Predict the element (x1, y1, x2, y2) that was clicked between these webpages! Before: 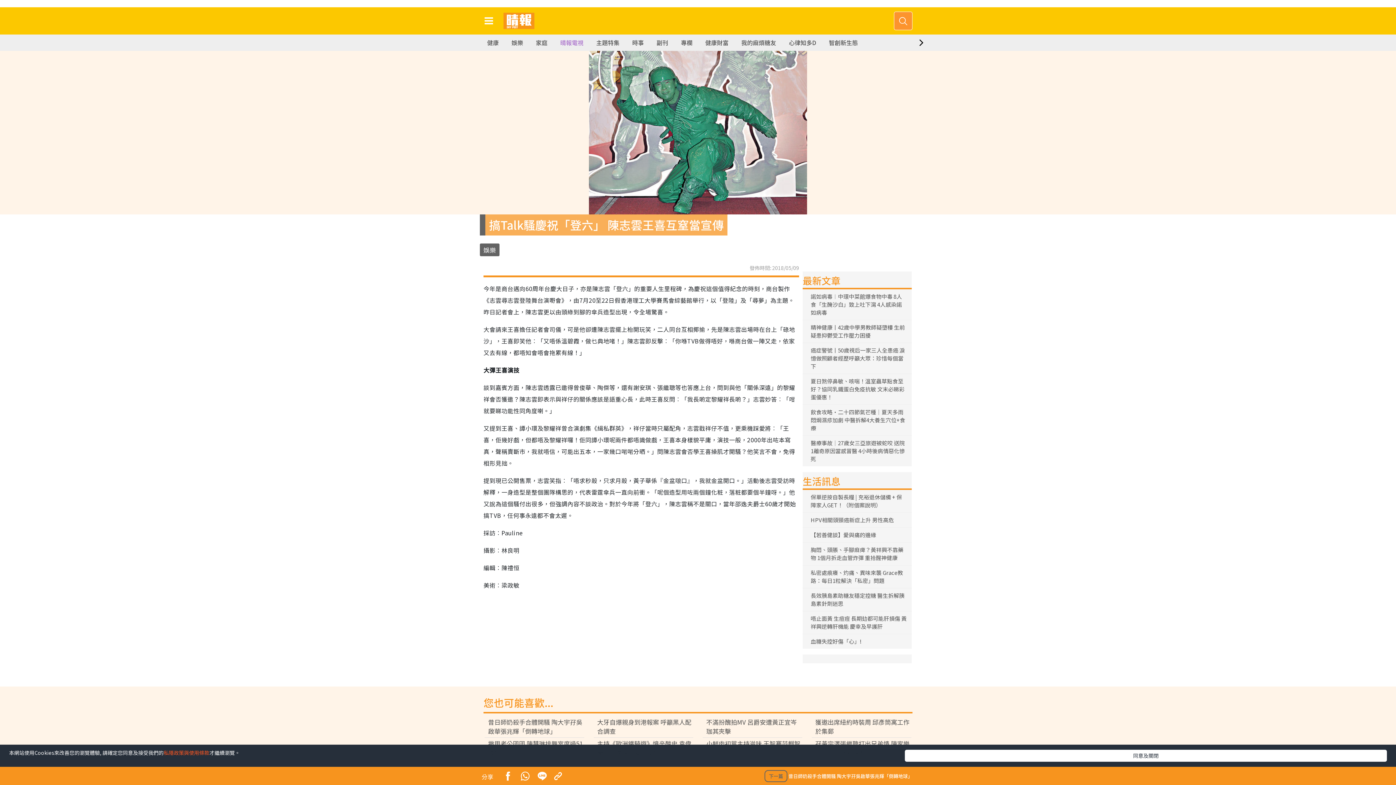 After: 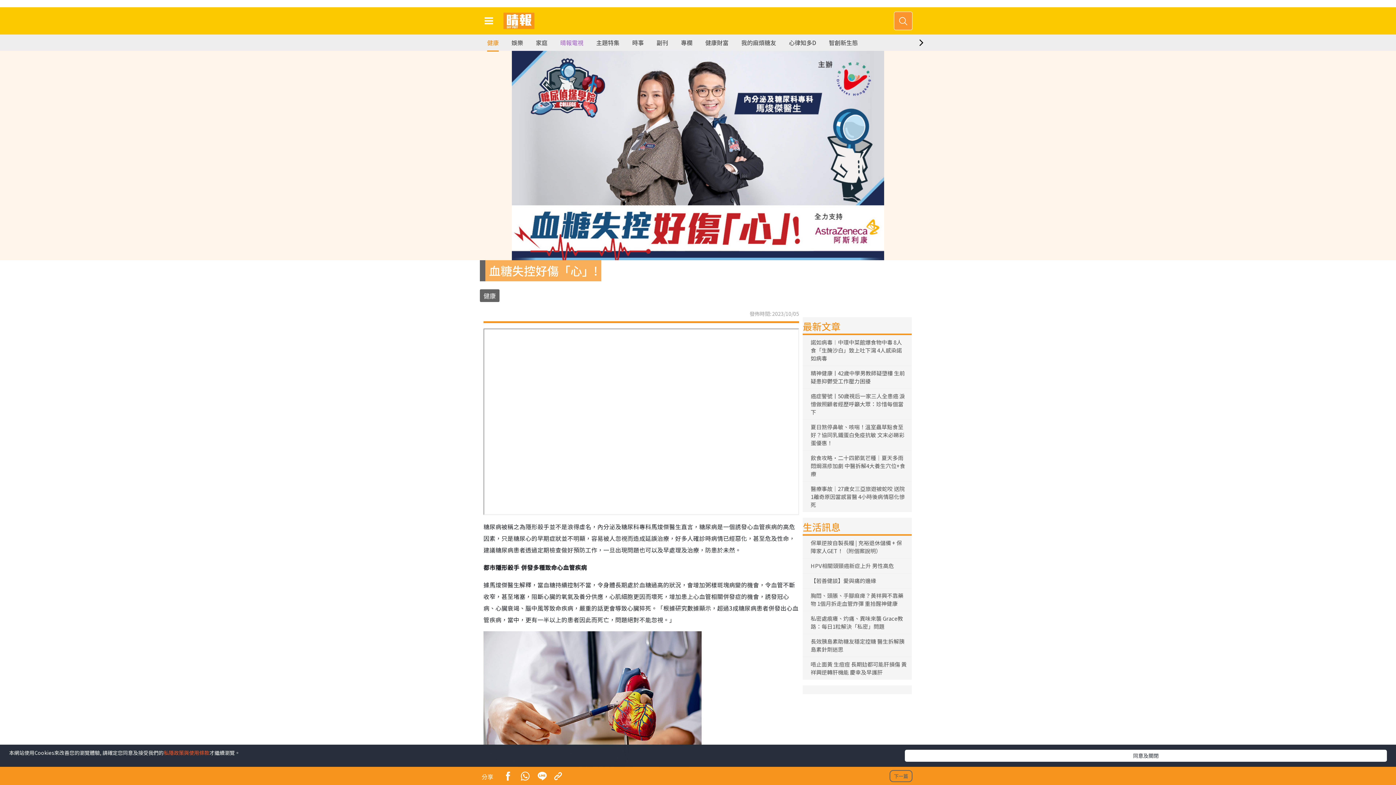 Action: bbox: (807, 637, 862, 646) label: 血糖失控好傷「心」!